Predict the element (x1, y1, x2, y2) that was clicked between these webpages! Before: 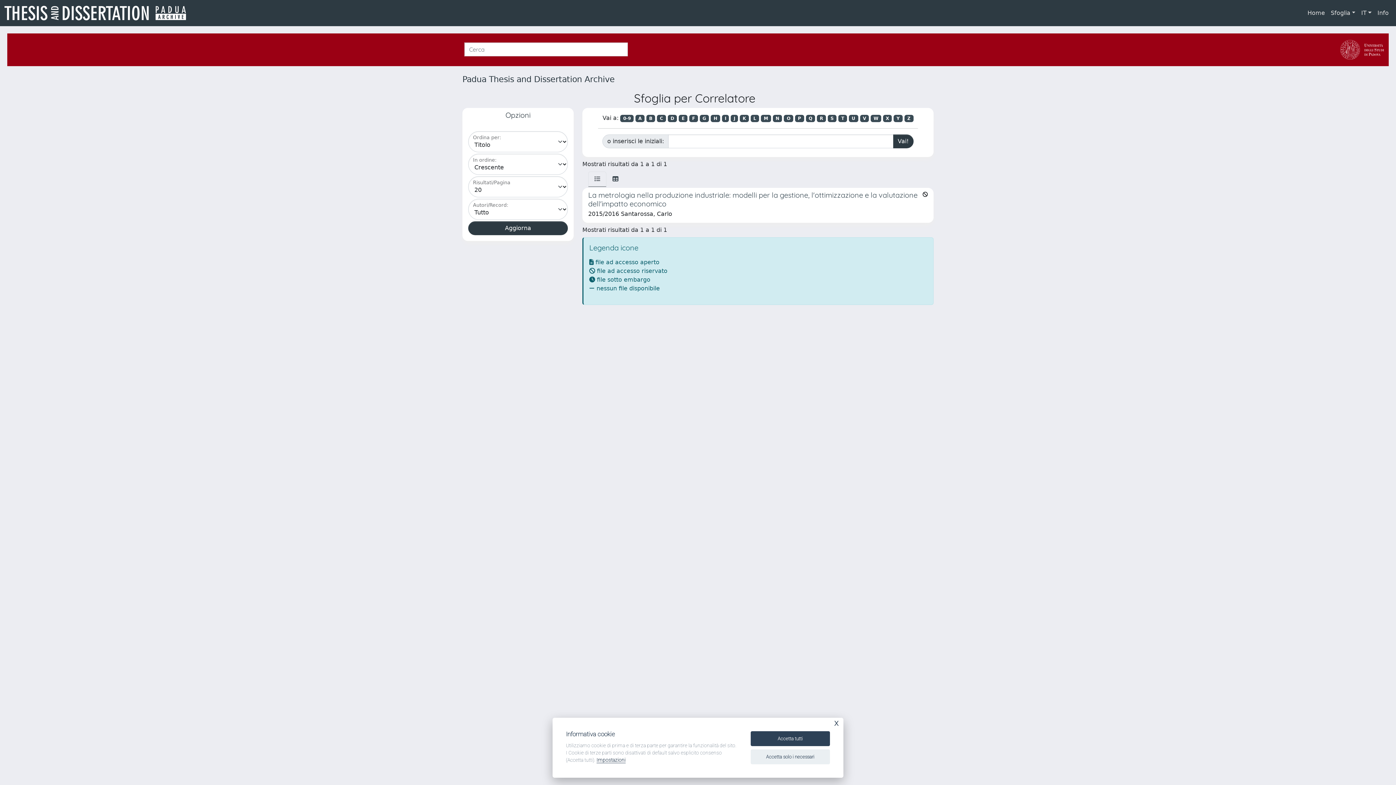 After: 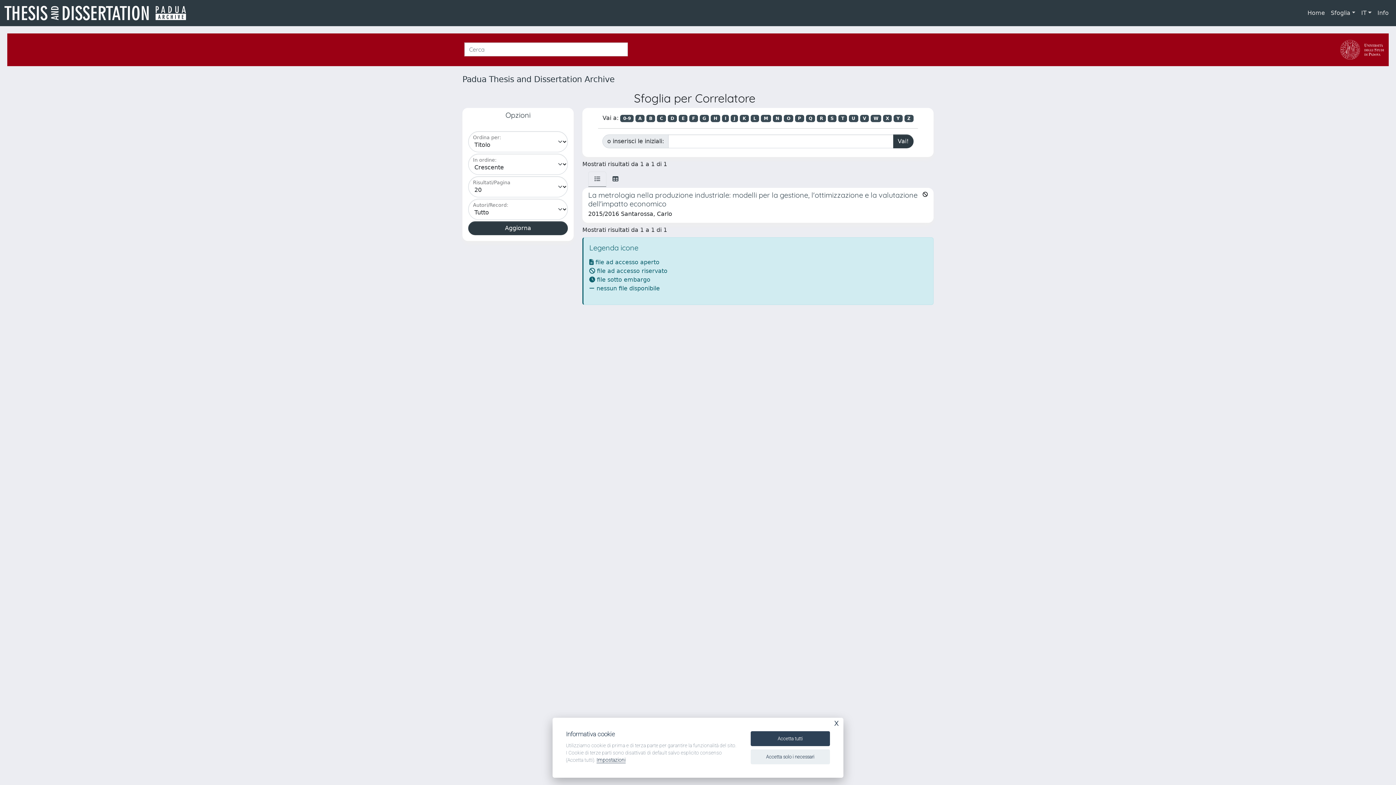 Action: bbox: (699, 114, 709, 122) label: G